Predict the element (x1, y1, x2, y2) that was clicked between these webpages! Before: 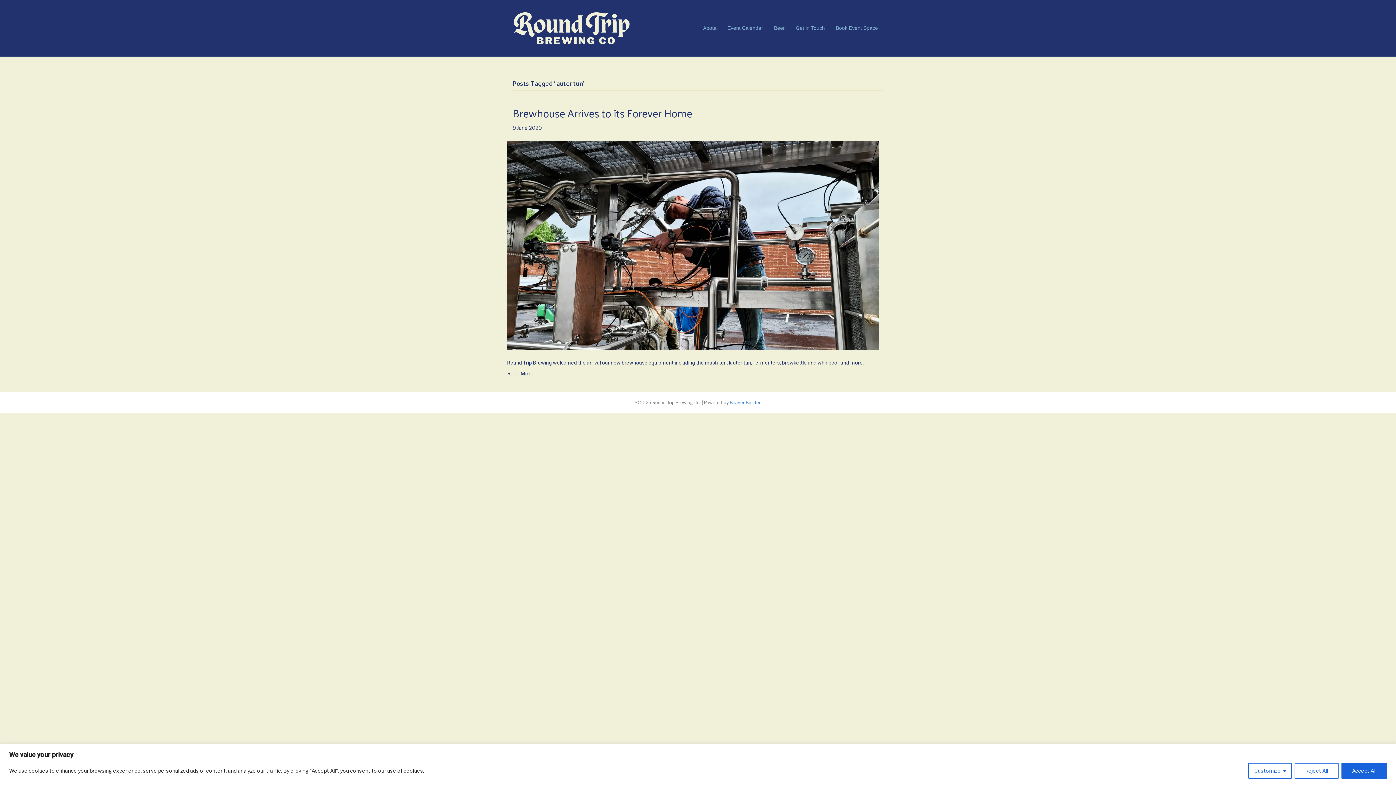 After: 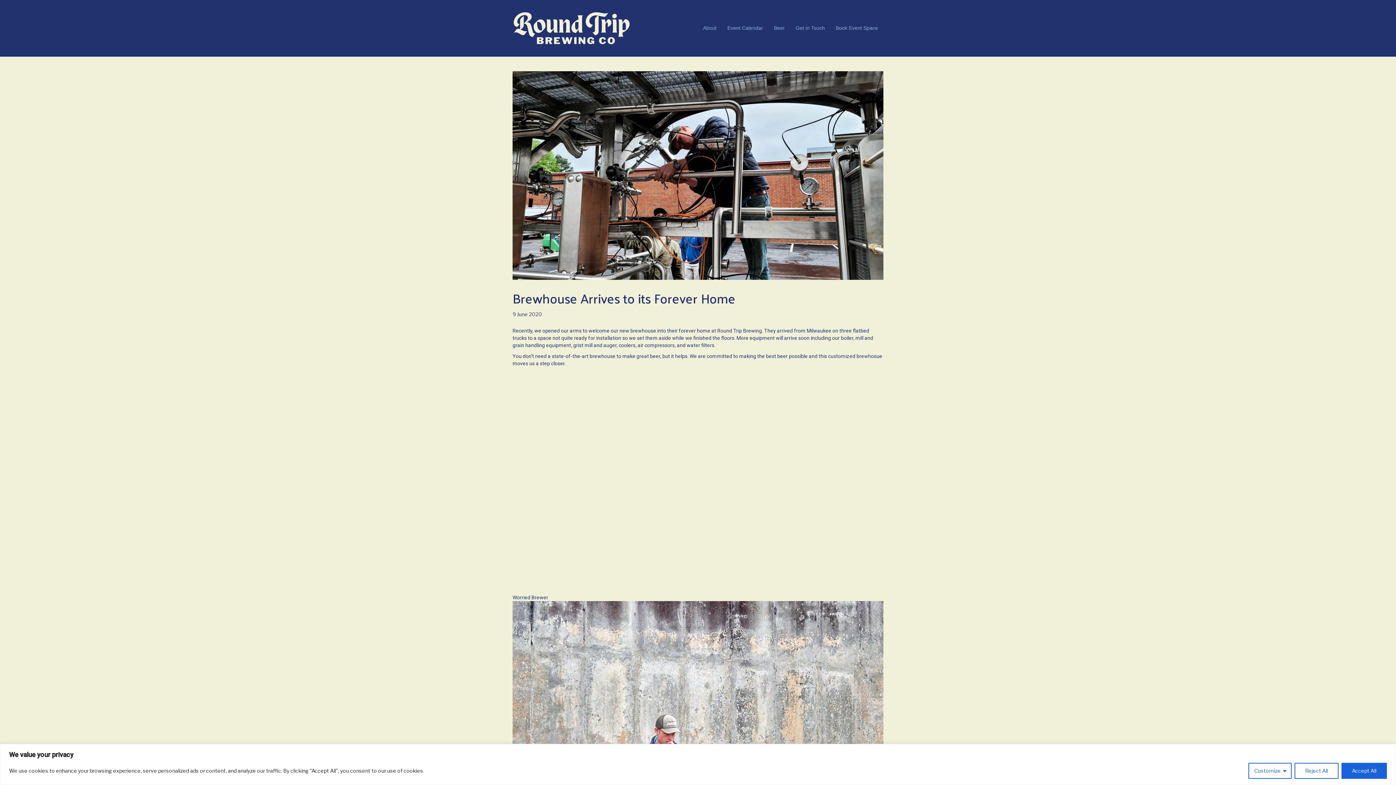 Action: label: Brewhouse Arrives to its Forever Home bbox: (512, 102, 692, 122)